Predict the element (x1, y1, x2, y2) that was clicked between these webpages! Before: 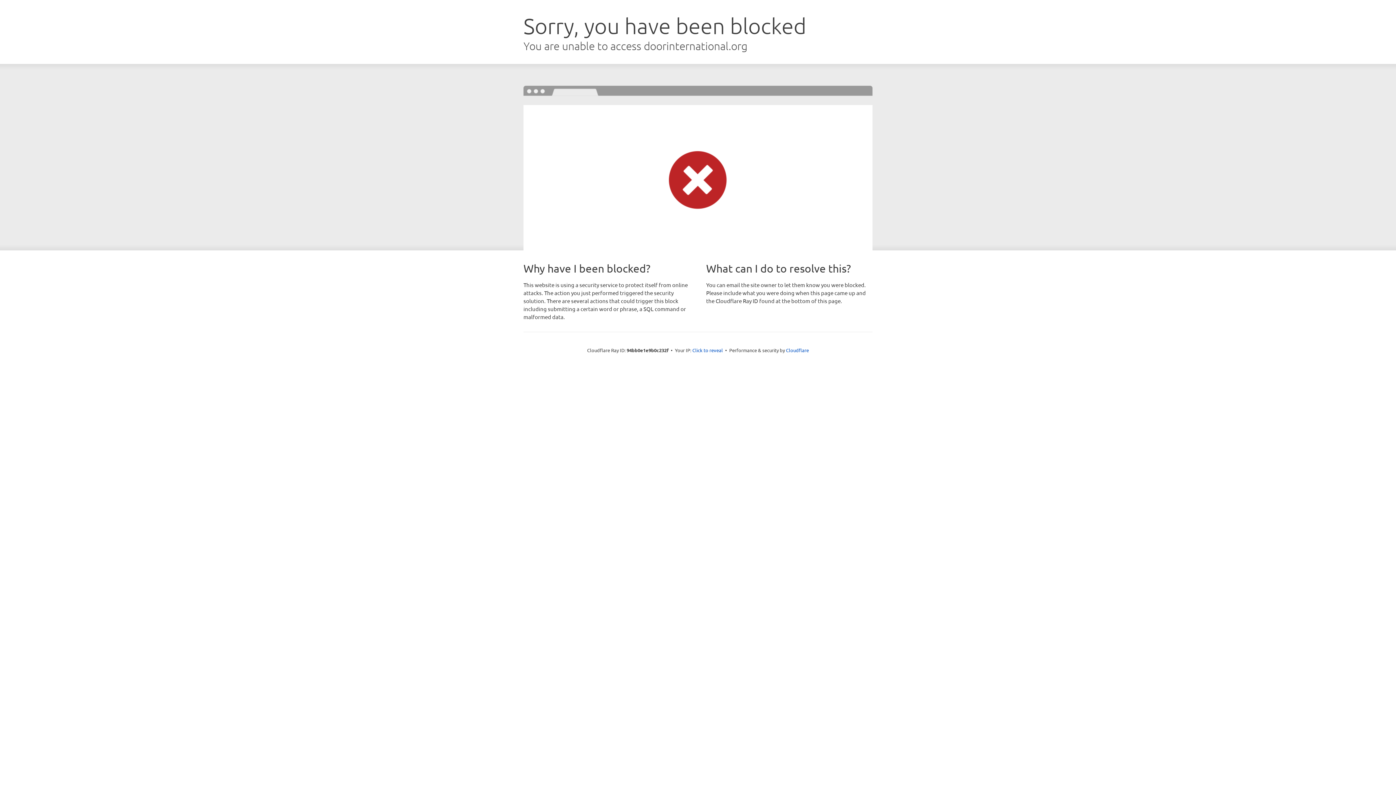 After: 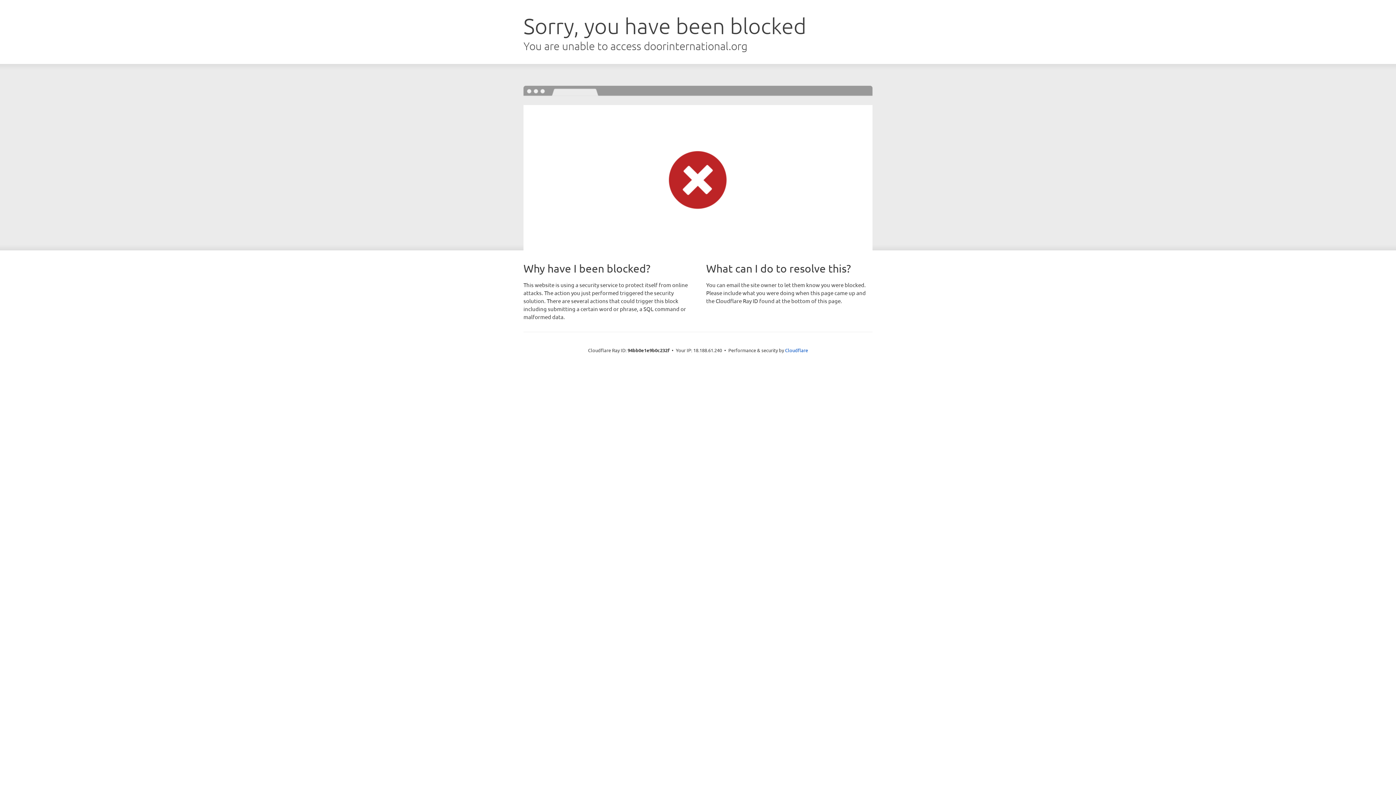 Action: label: Click to reveal bbox: (692, 346, 723, 353)